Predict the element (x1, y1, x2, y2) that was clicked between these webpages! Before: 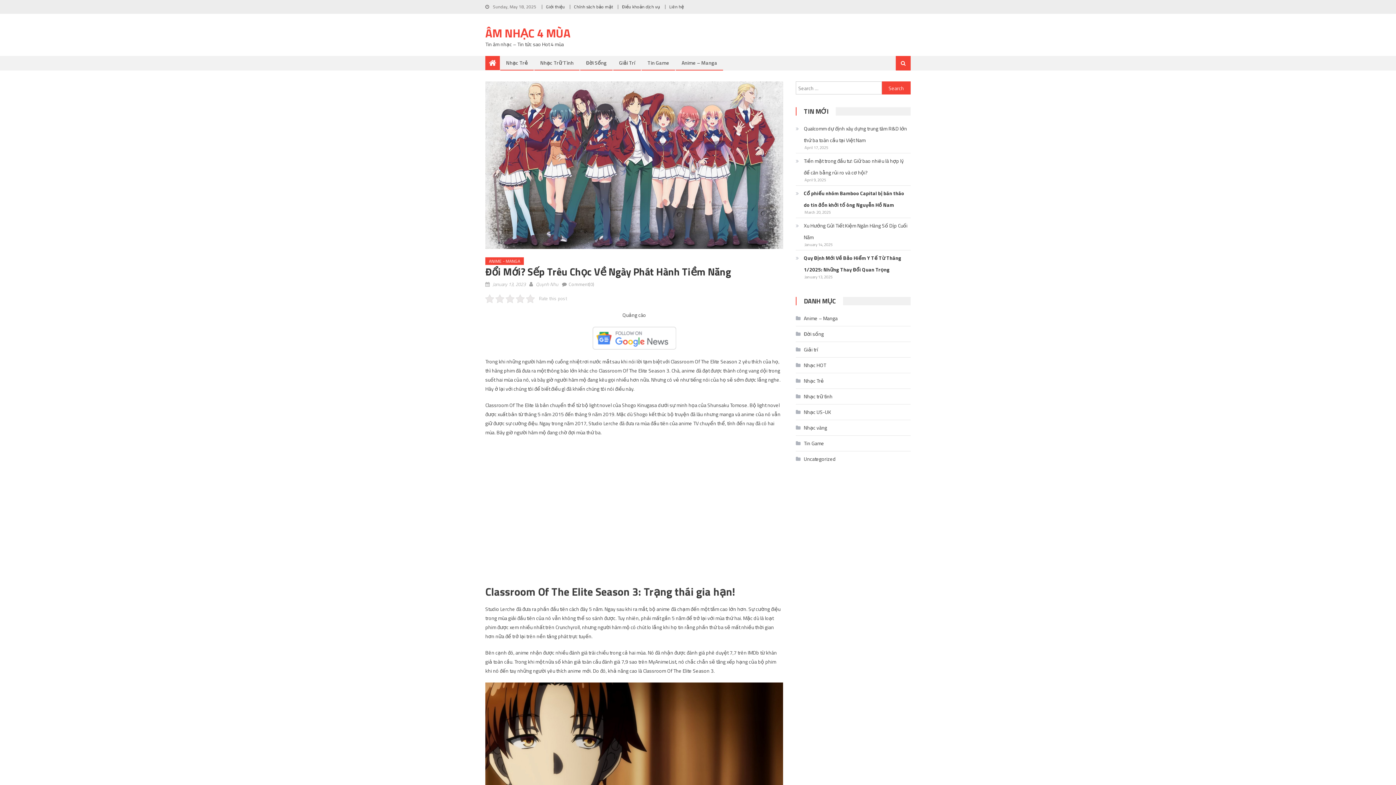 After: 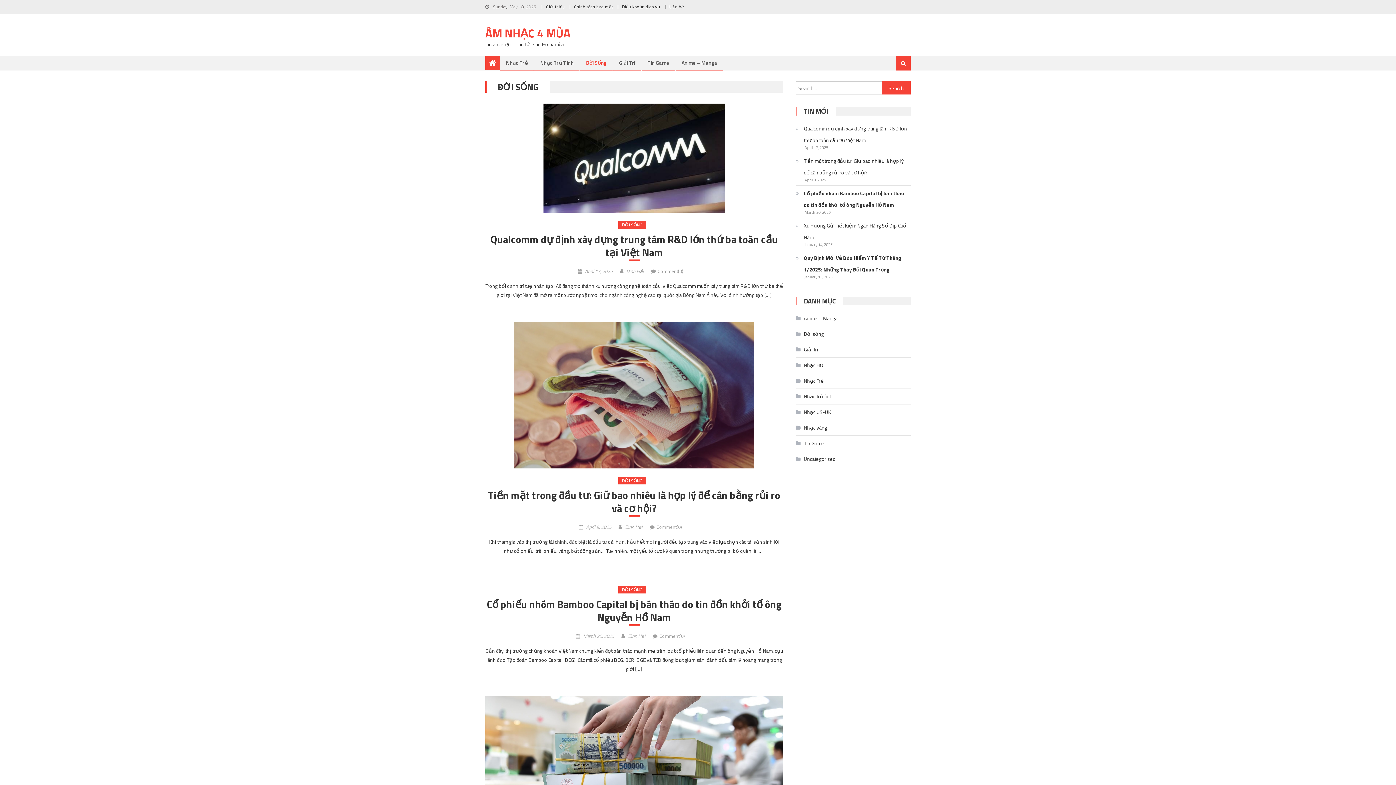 Action: bbox: (580, 56, 612, 69) label: Đời Sống